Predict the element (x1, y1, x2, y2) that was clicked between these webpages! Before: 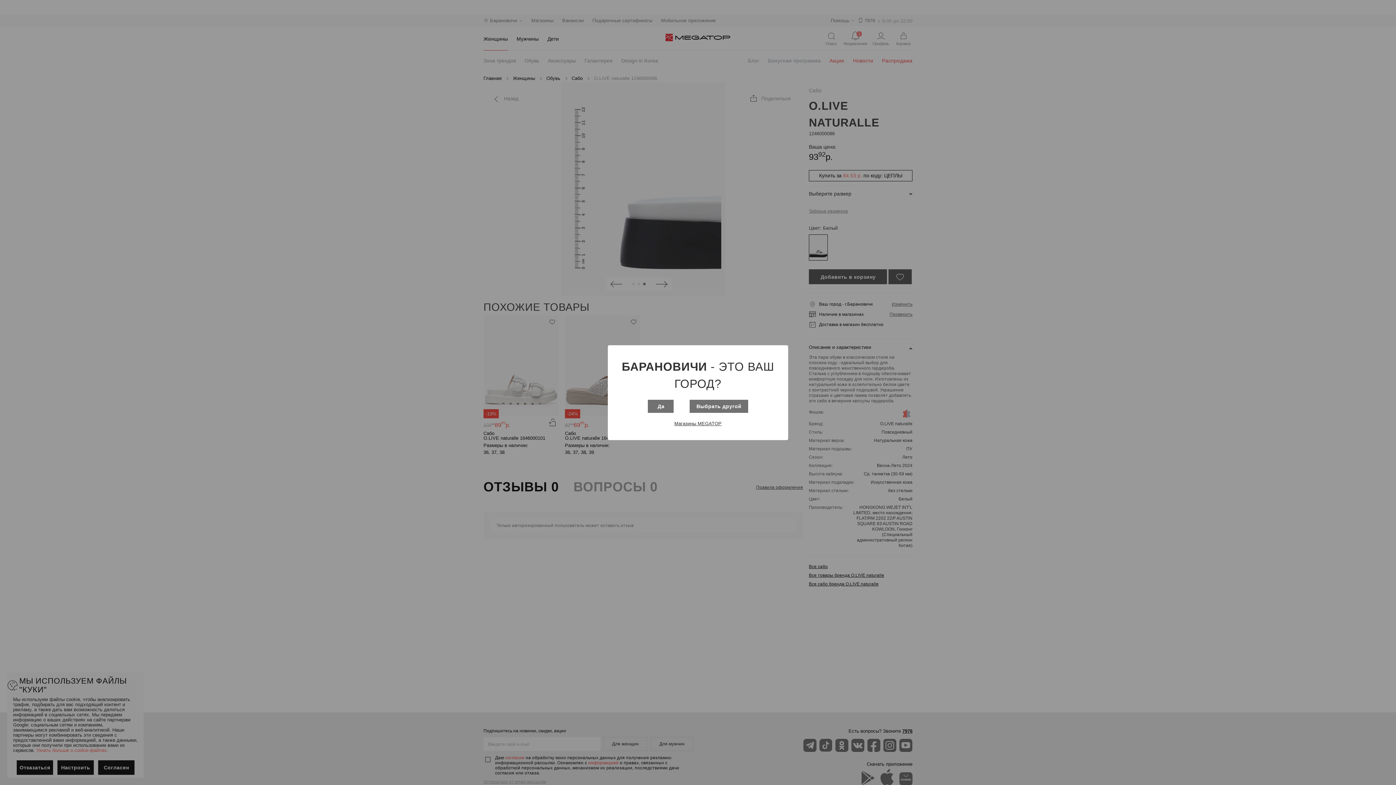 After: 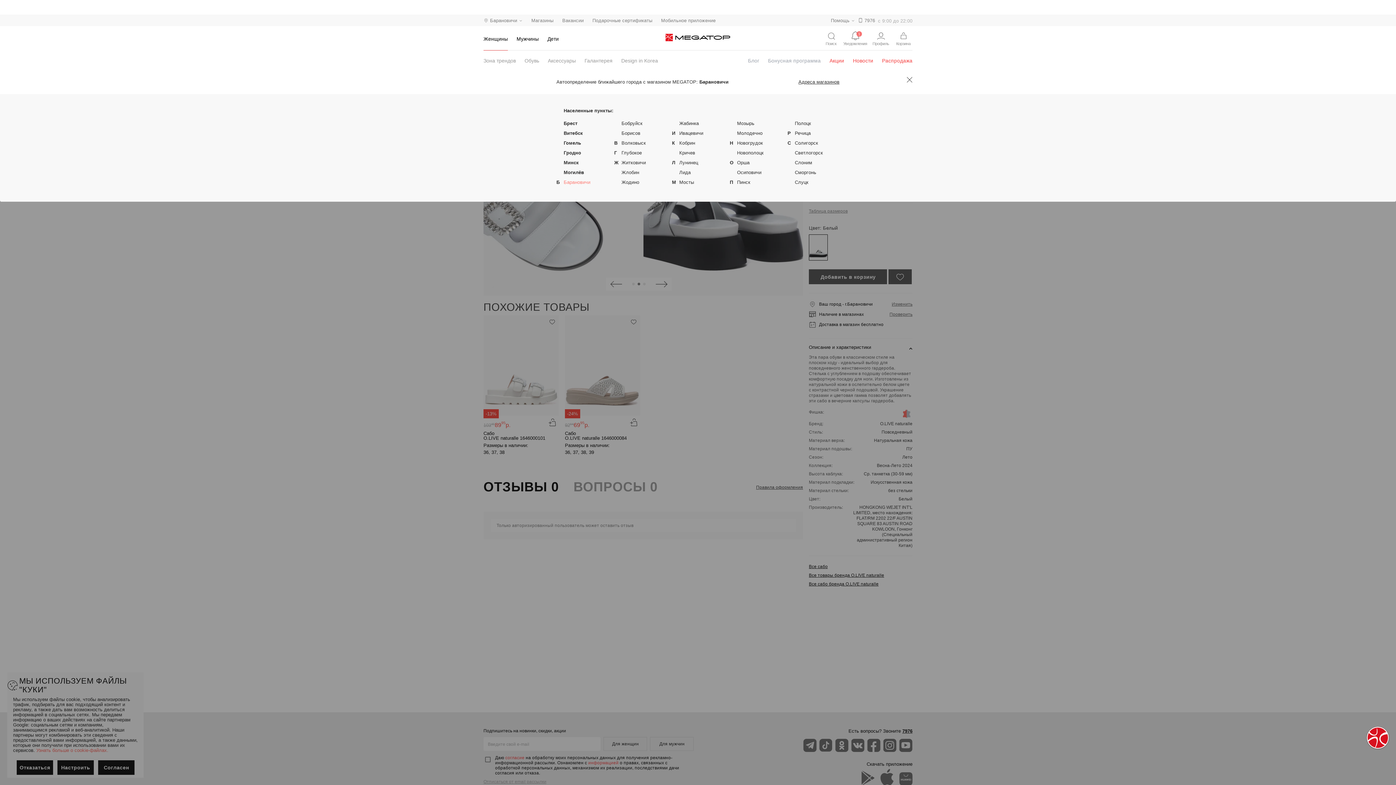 Action: label: Выбрать другой bbox: (689, 399, 748, 412)